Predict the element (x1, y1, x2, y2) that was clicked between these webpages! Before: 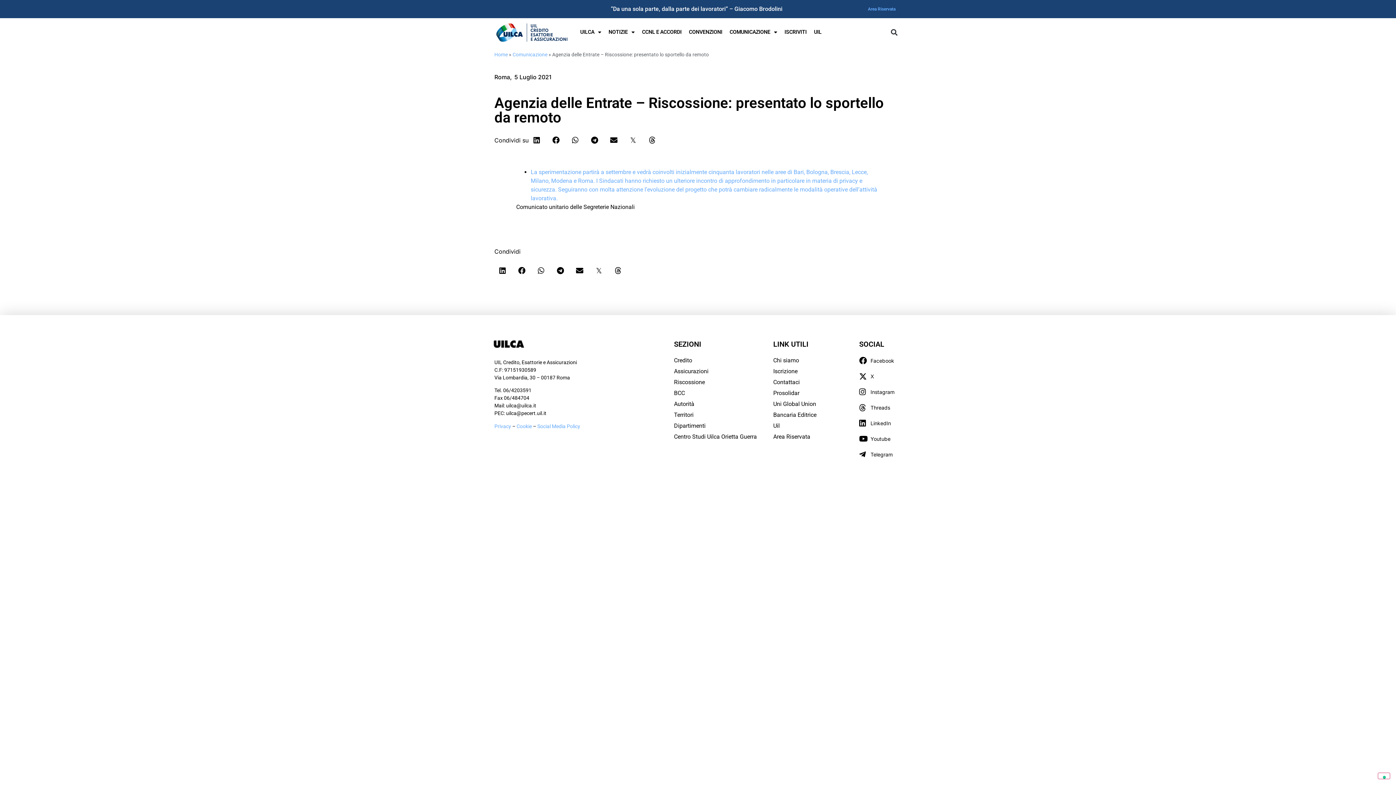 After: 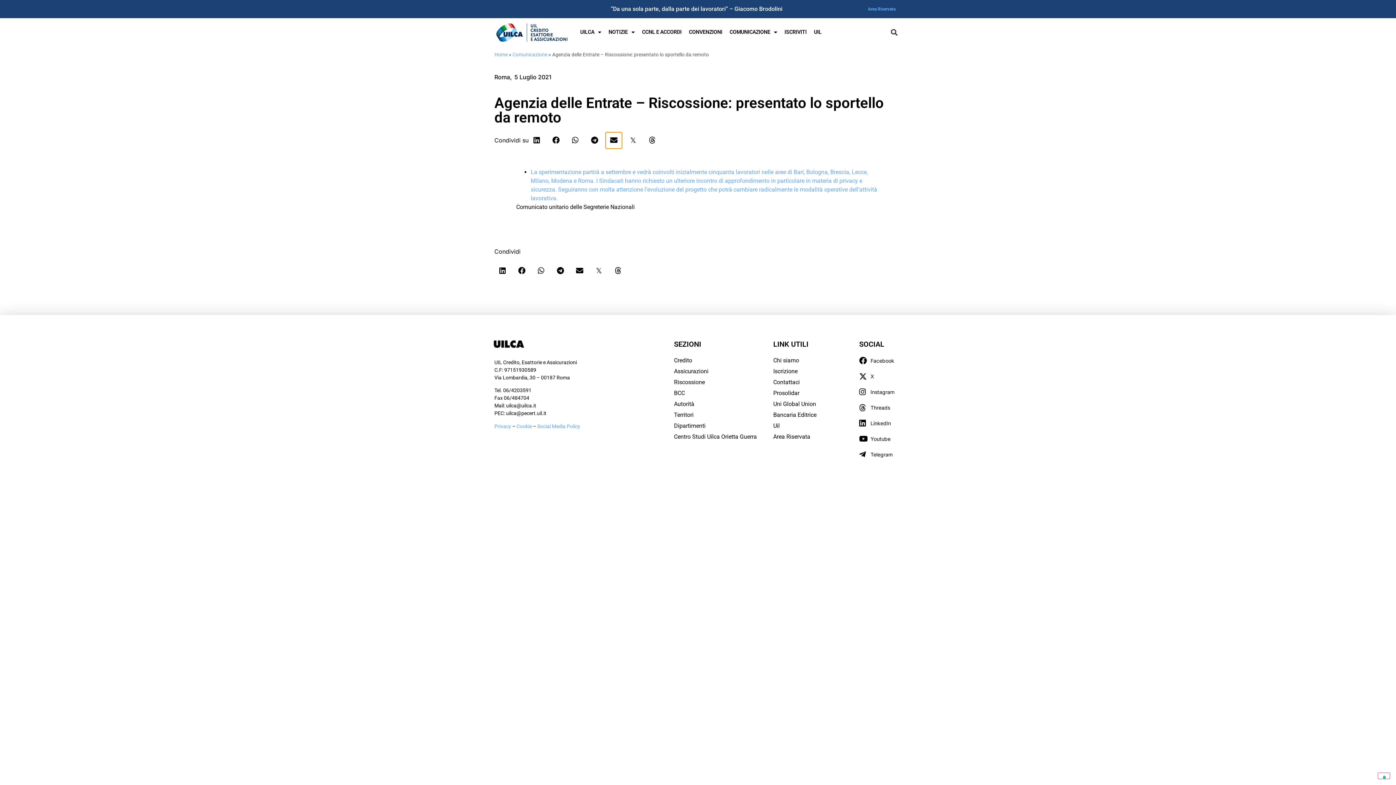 Action: bbox: (605, 132, 622, 148) label: Condividi su email